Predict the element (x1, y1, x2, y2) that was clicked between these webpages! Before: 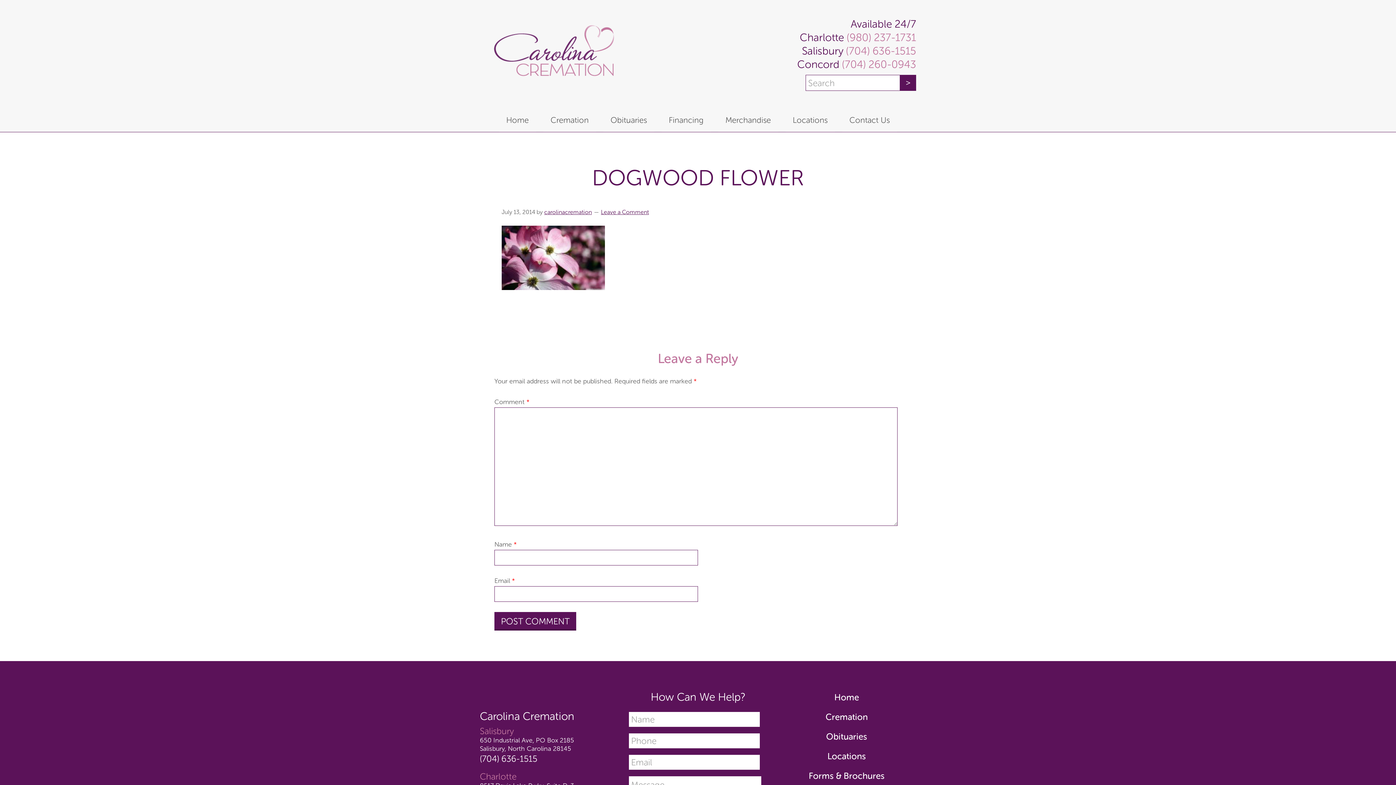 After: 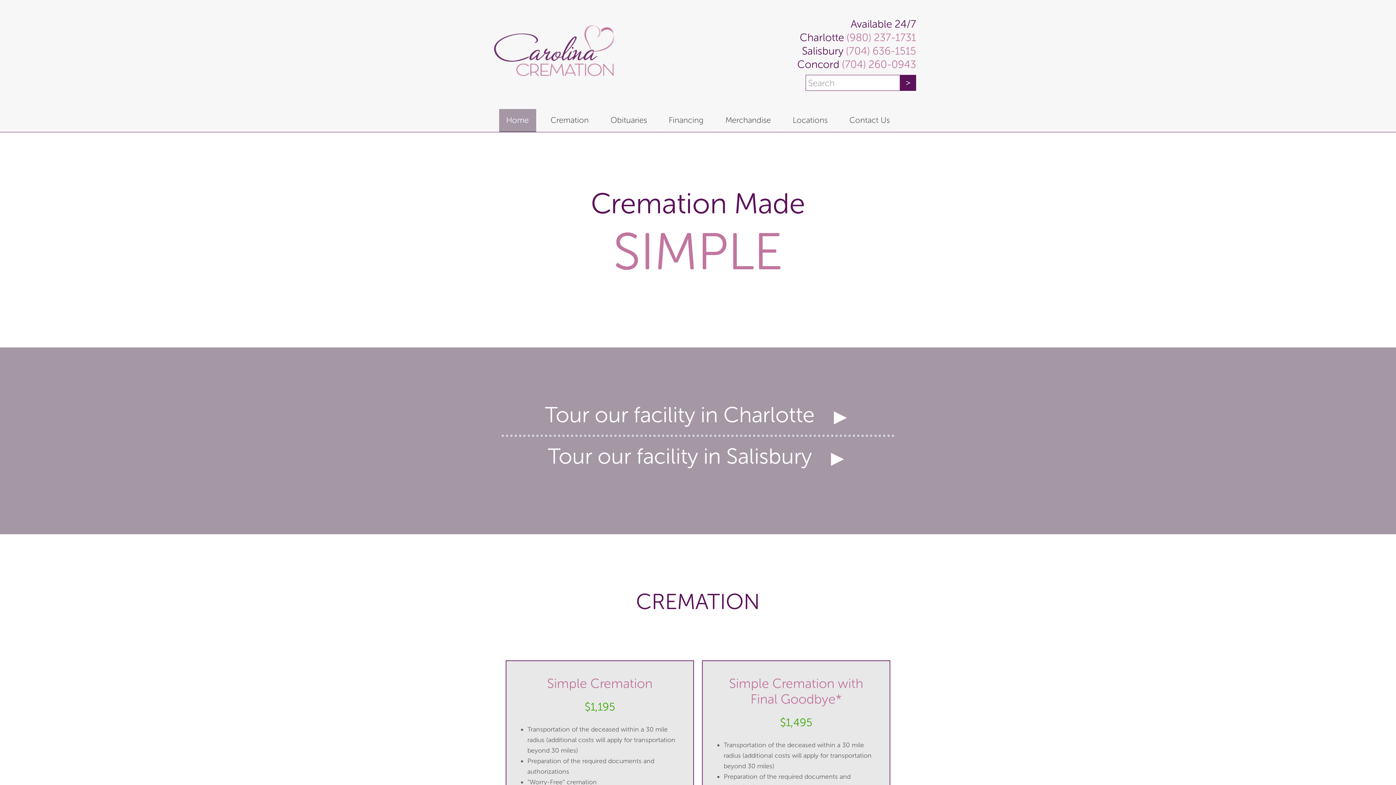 Action: bbox: (544, 208, 592, 215) label: carolinacremation